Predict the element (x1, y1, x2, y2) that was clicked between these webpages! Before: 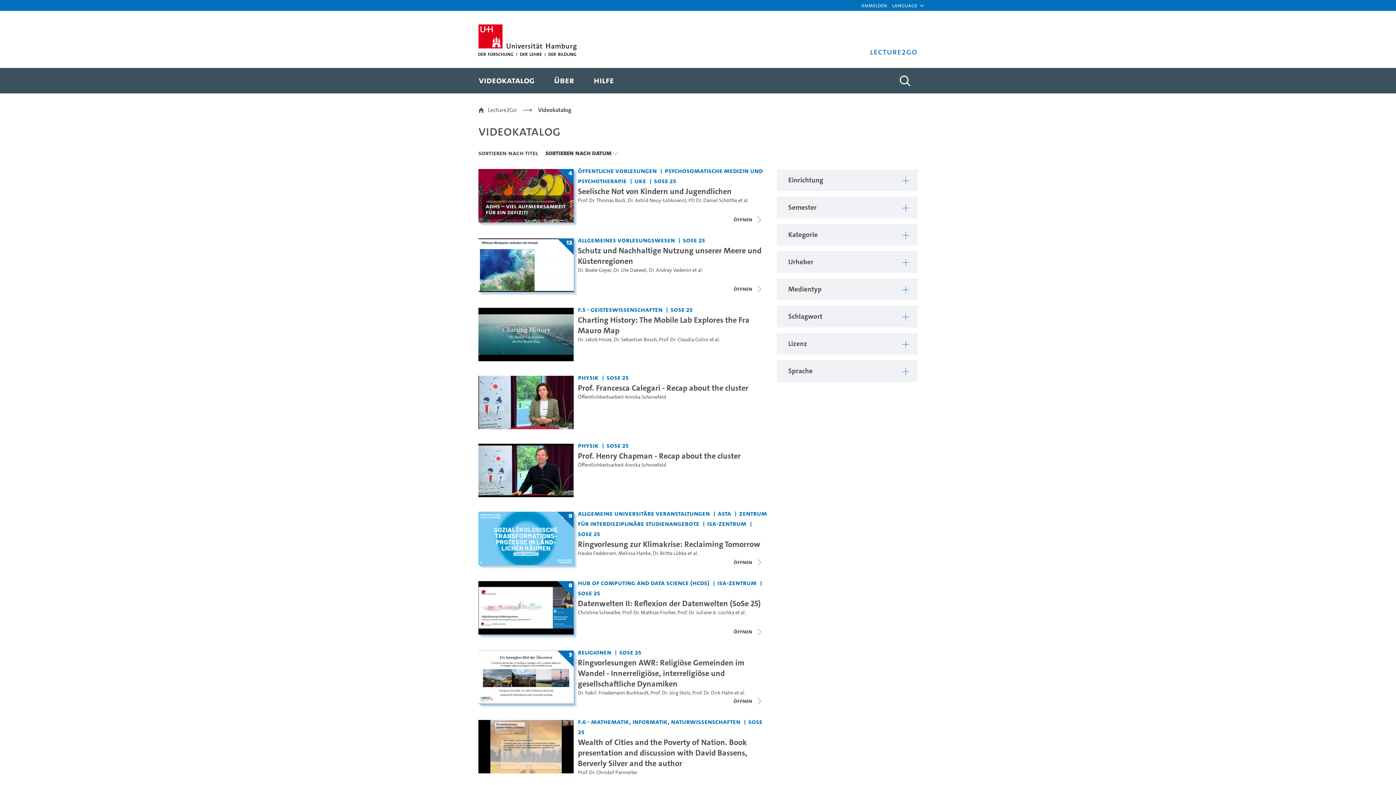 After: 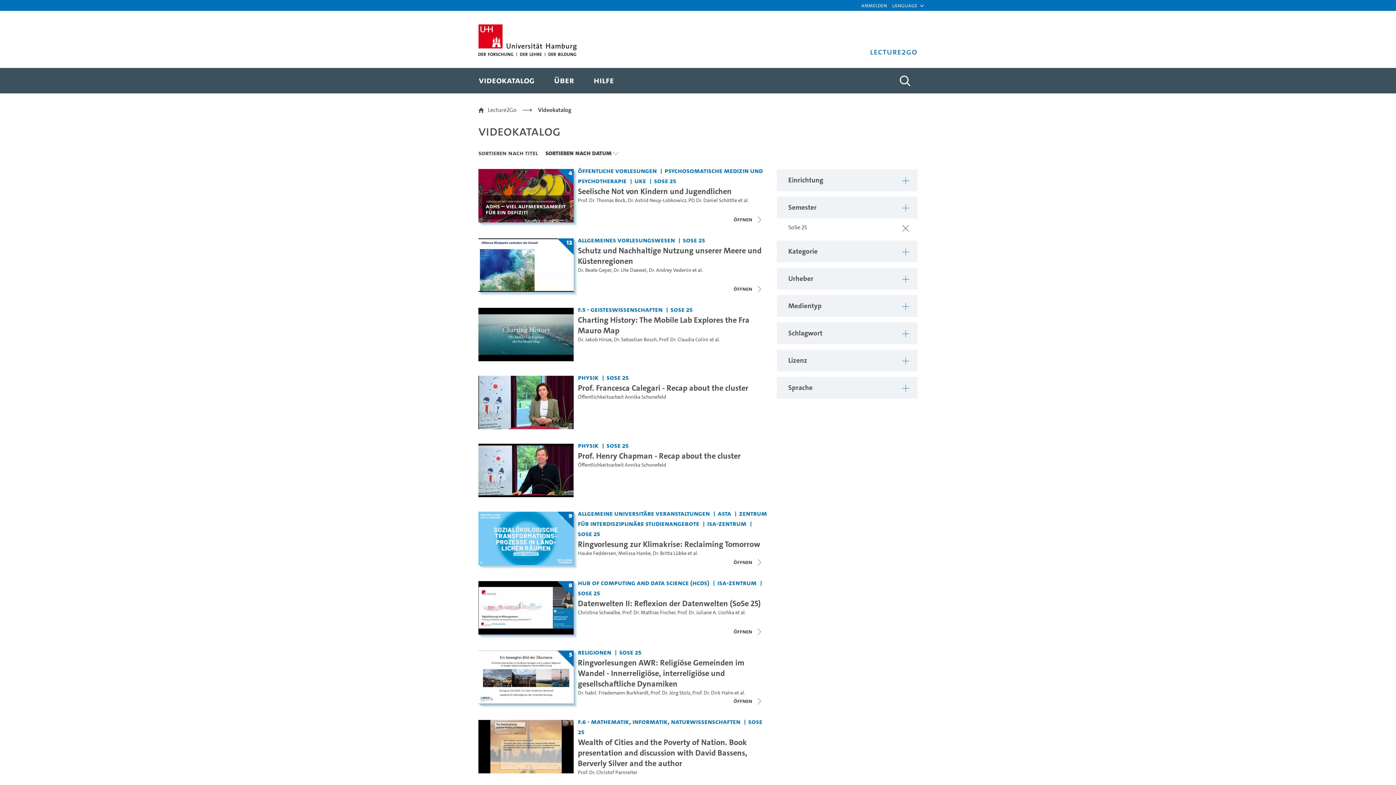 Action: bbox: (606, 441, 630, 450) label: Semester: SoSe 25